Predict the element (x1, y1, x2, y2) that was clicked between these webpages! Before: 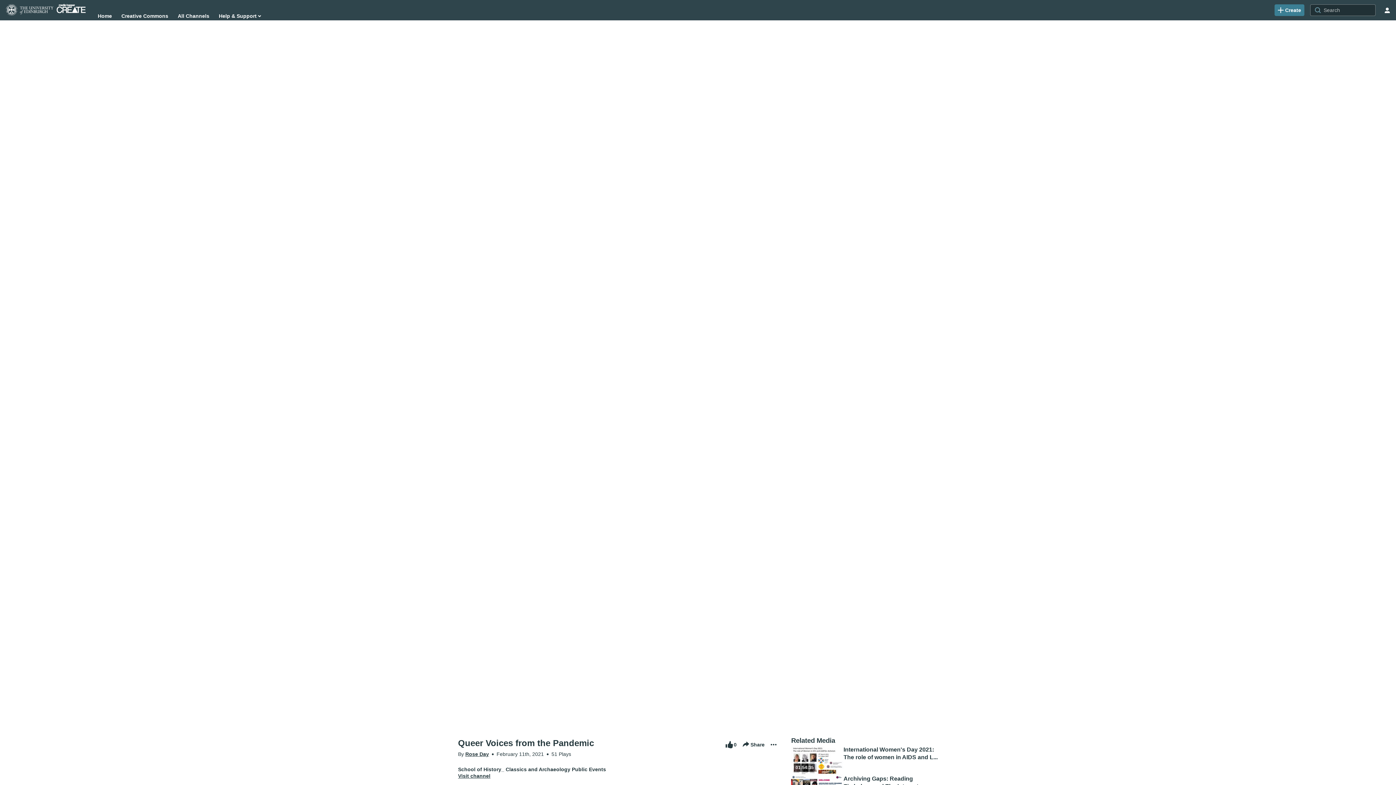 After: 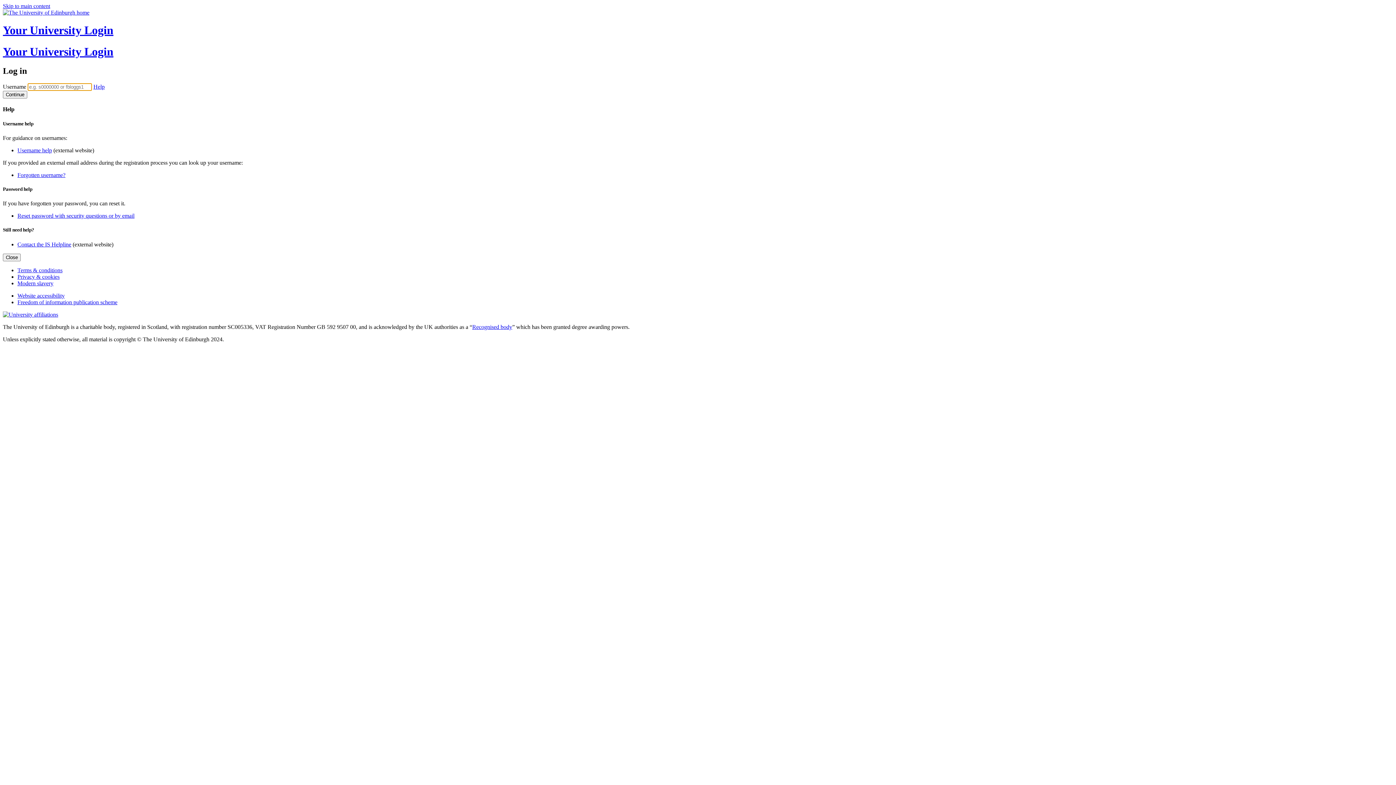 Action: bbox: (1274, 4, 1304, 16) label: Login to create new media